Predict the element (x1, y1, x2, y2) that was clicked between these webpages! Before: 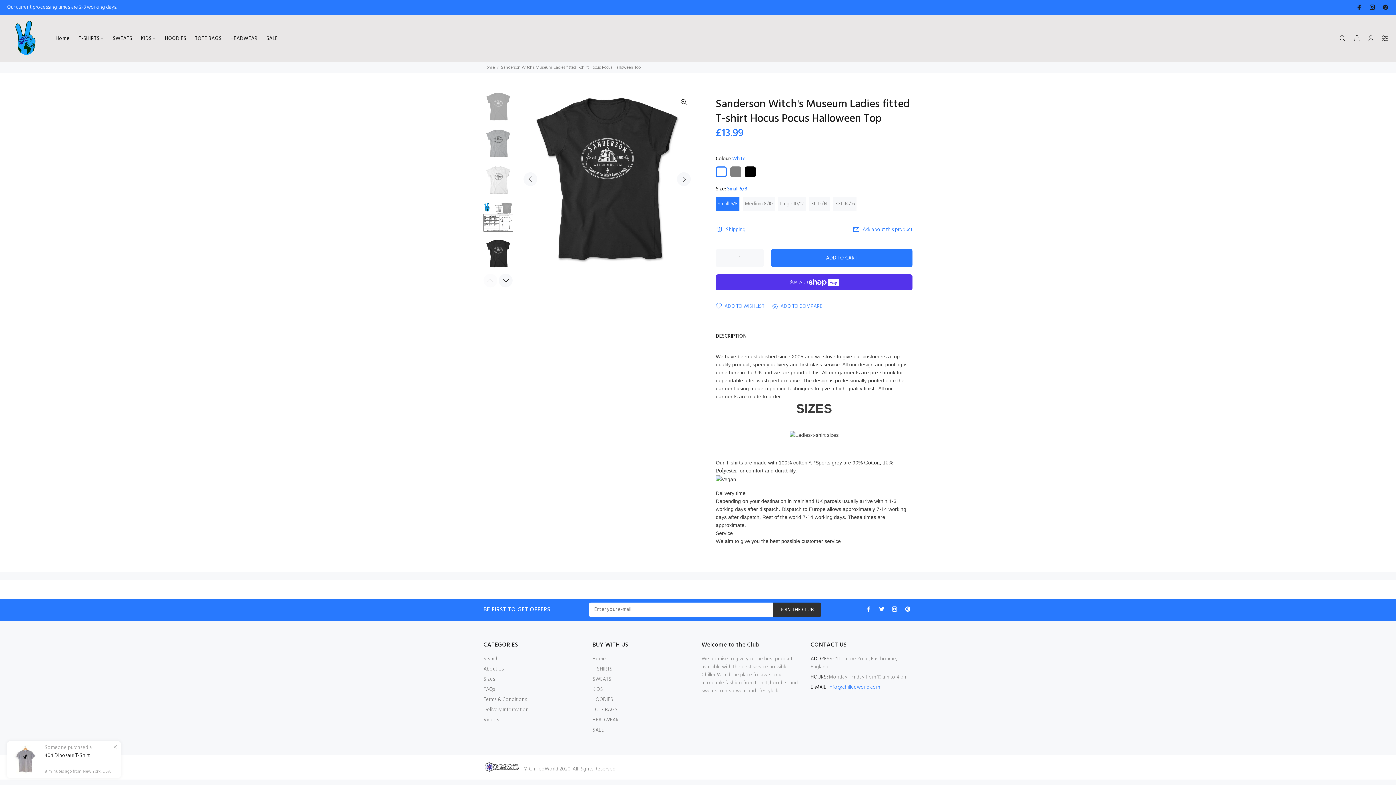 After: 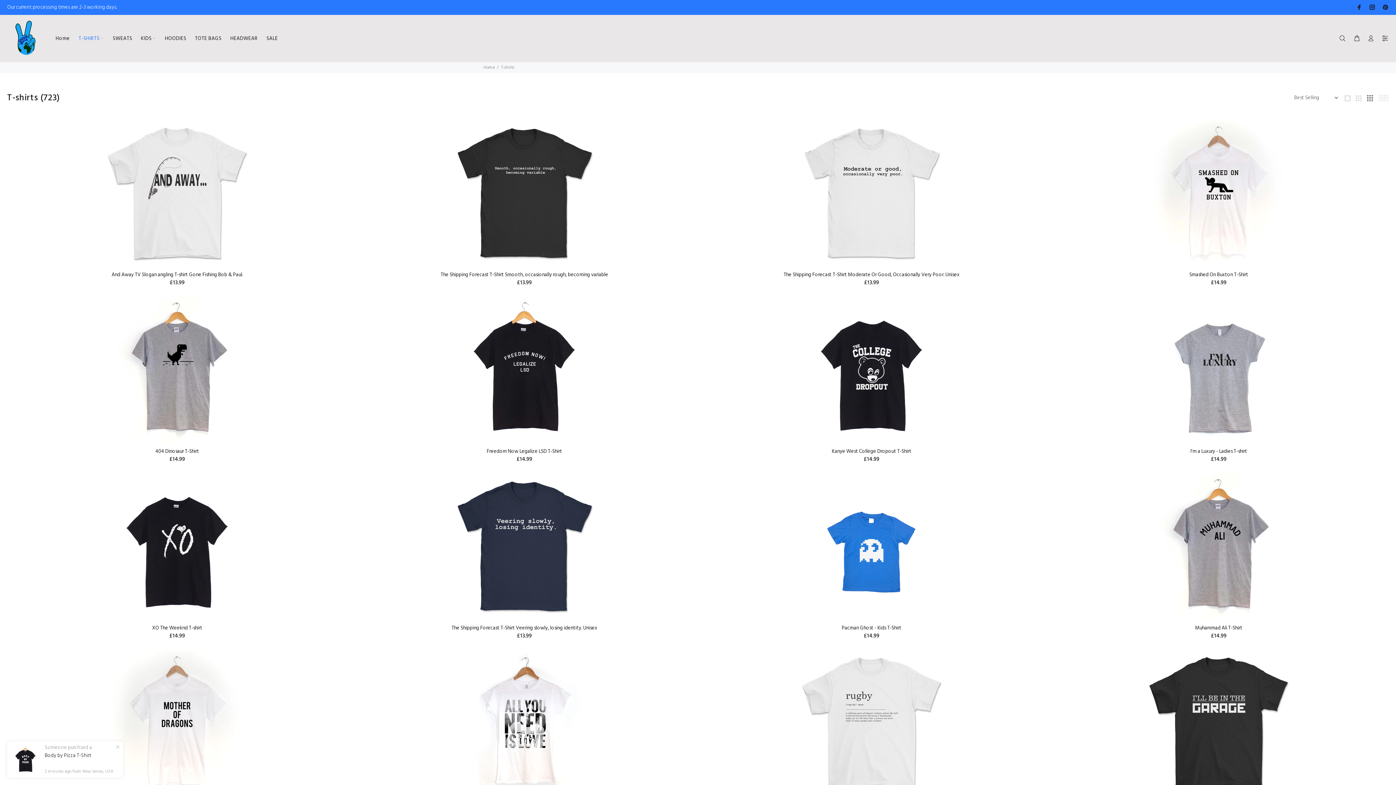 Action: label: T-SHIRTS bbox: (592, 664, 612, 674)